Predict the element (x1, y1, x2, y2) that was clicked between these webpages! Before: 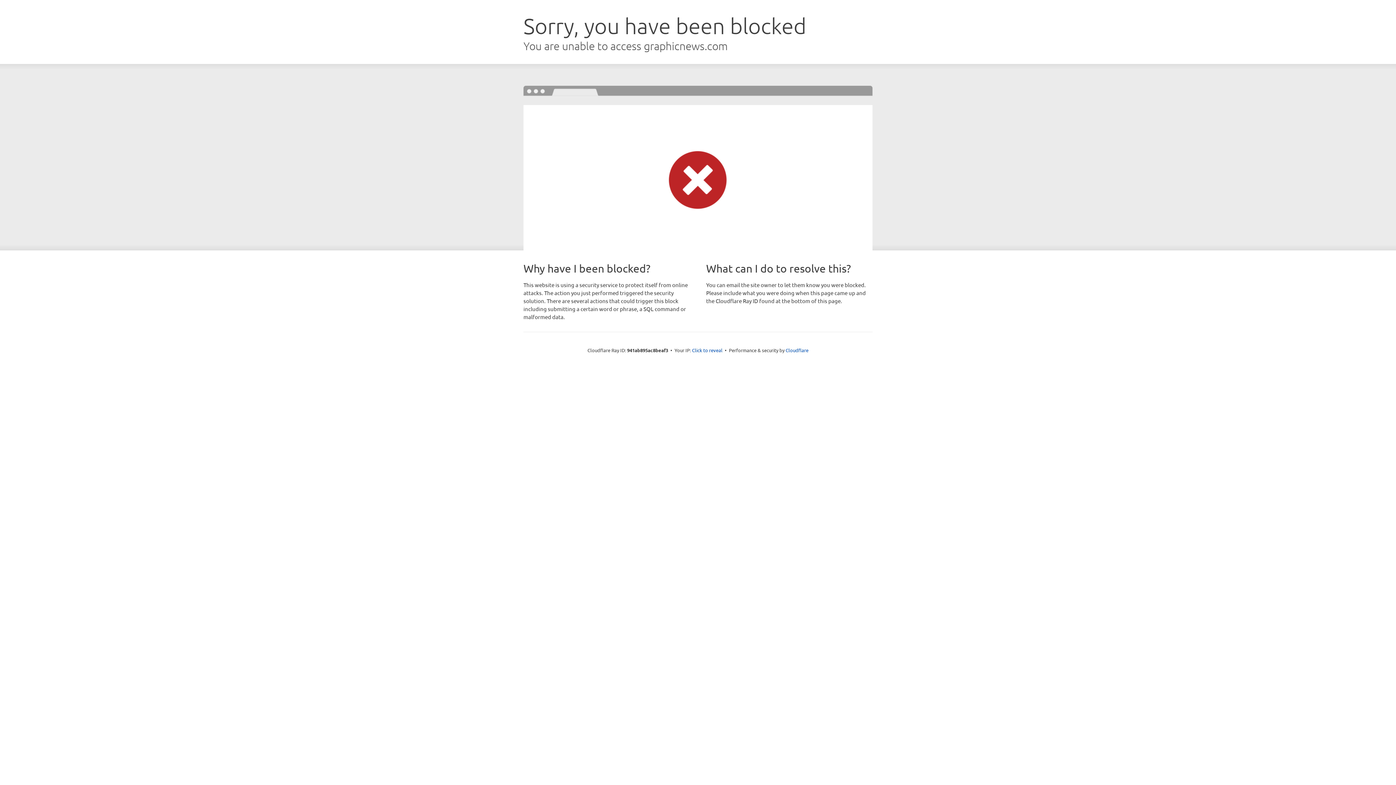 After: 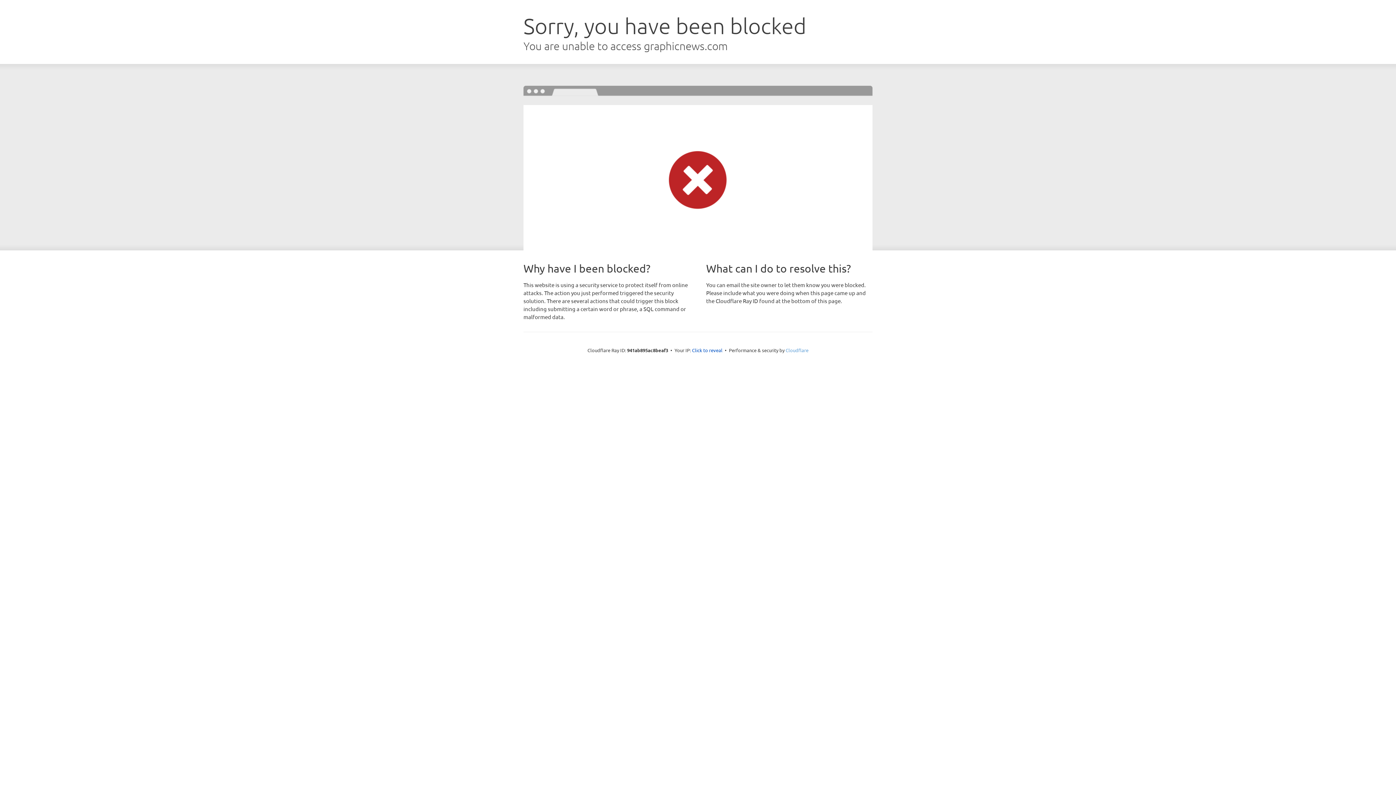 Action: bbox: (785, 347, 808, 353) label: Cloudflare